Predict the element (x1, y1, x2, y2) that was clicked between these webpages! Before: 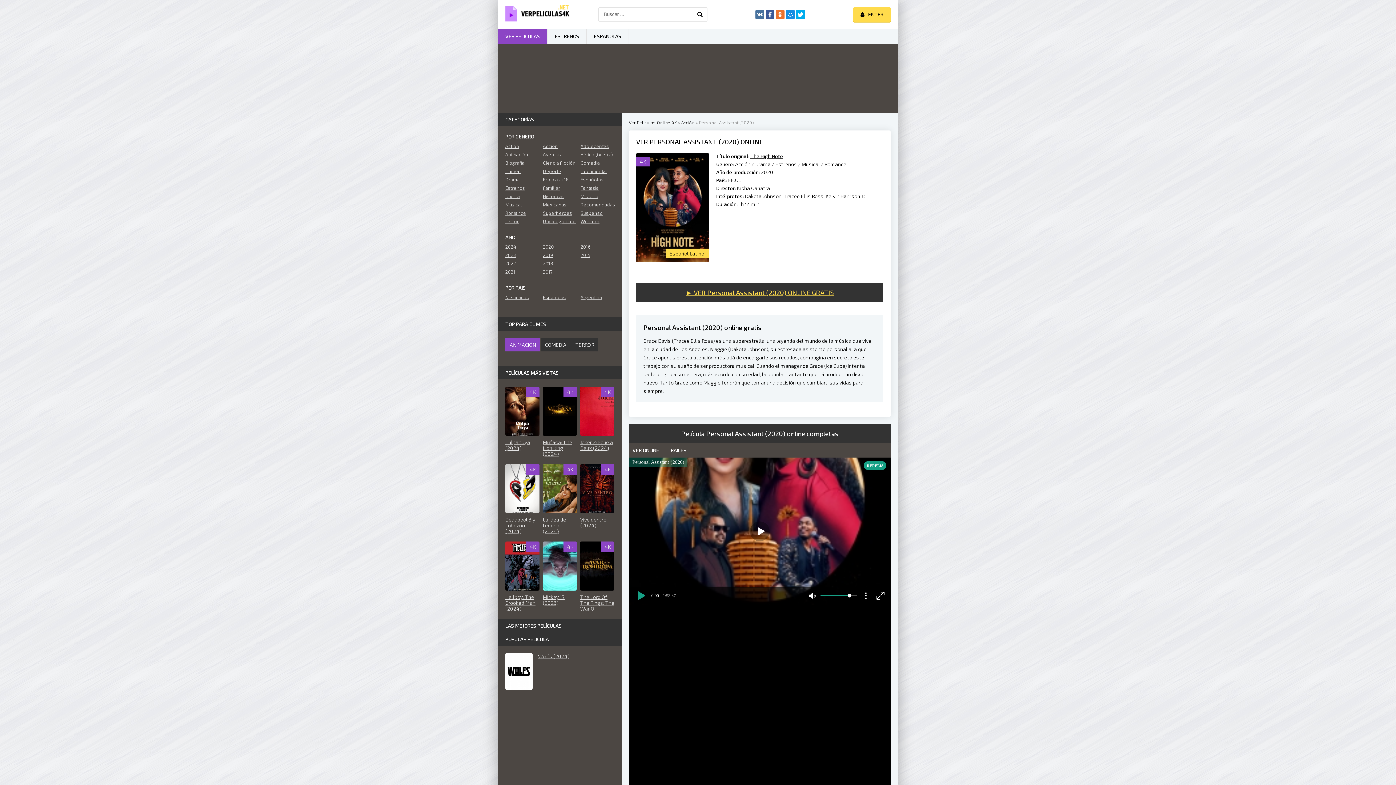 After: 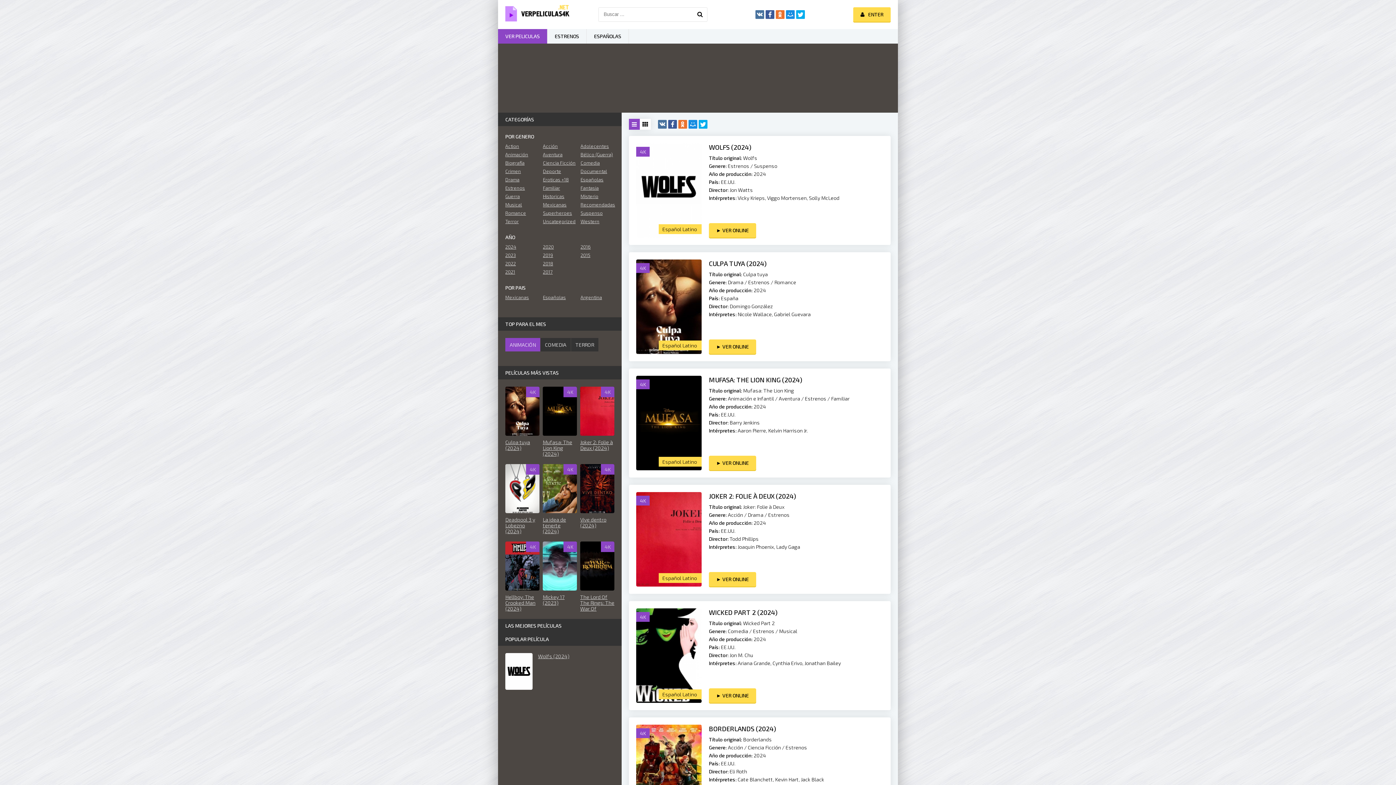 Action: label: Estrenos bbox: (775, 161, 797, 167)